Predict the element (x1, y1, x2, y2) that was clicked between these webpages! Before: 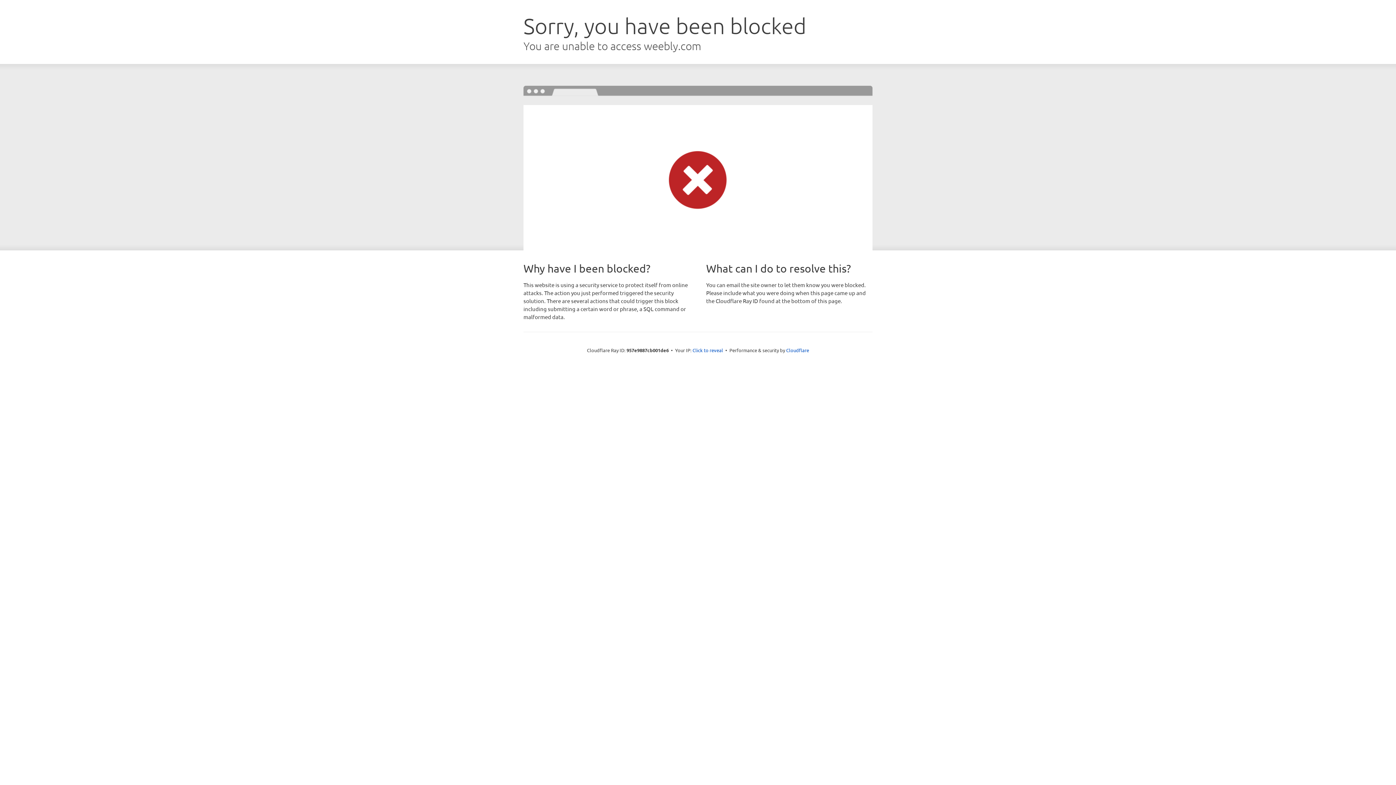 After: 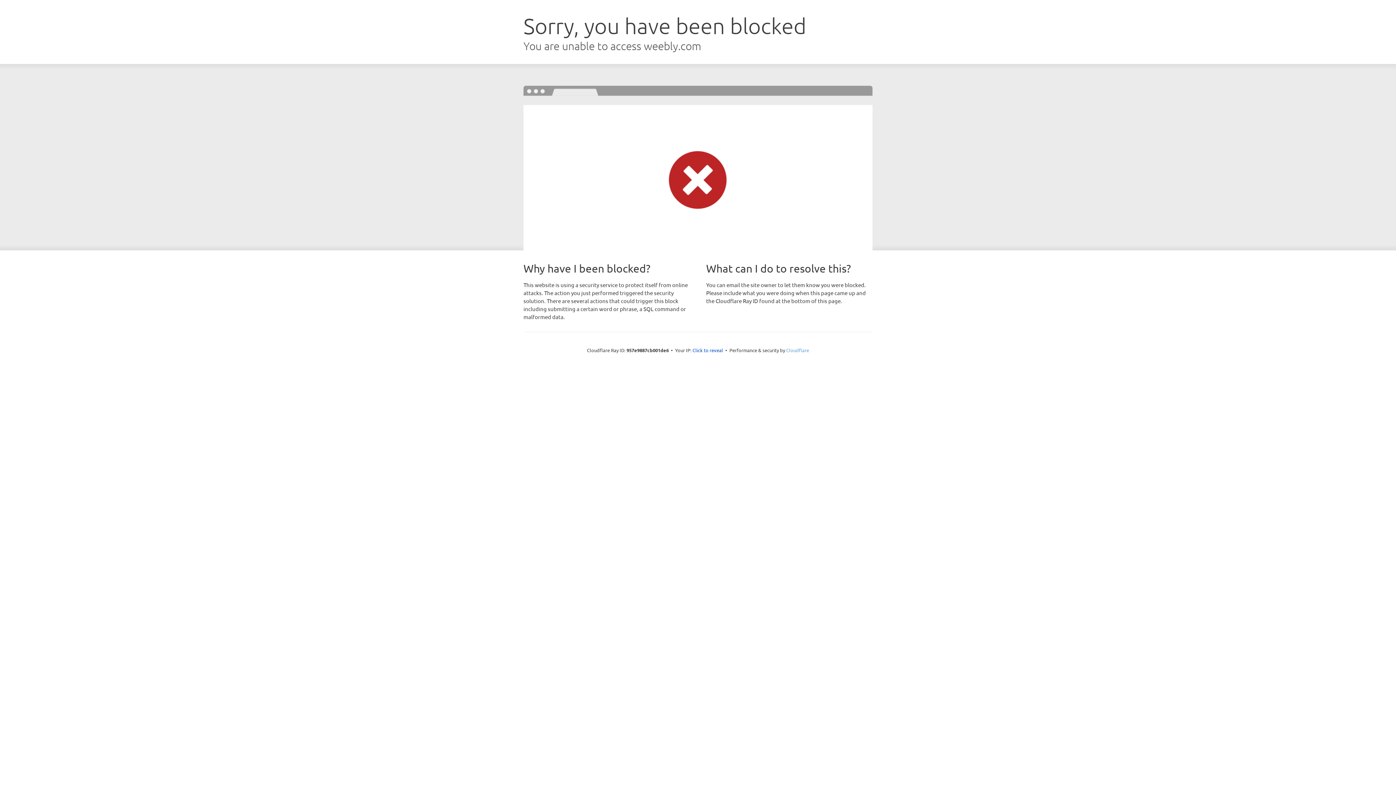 Action: label: Cloudflare bbox: (786, 347, 809, 353)